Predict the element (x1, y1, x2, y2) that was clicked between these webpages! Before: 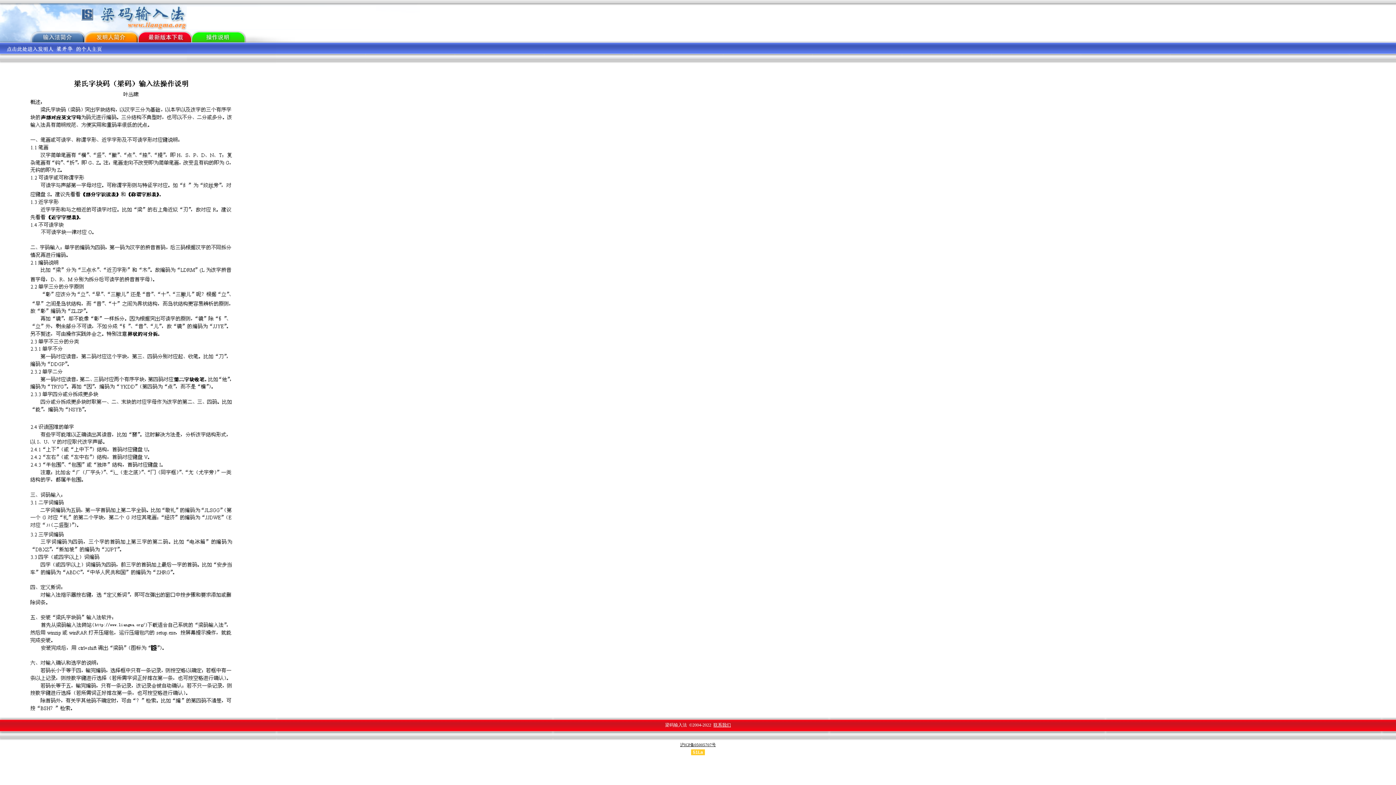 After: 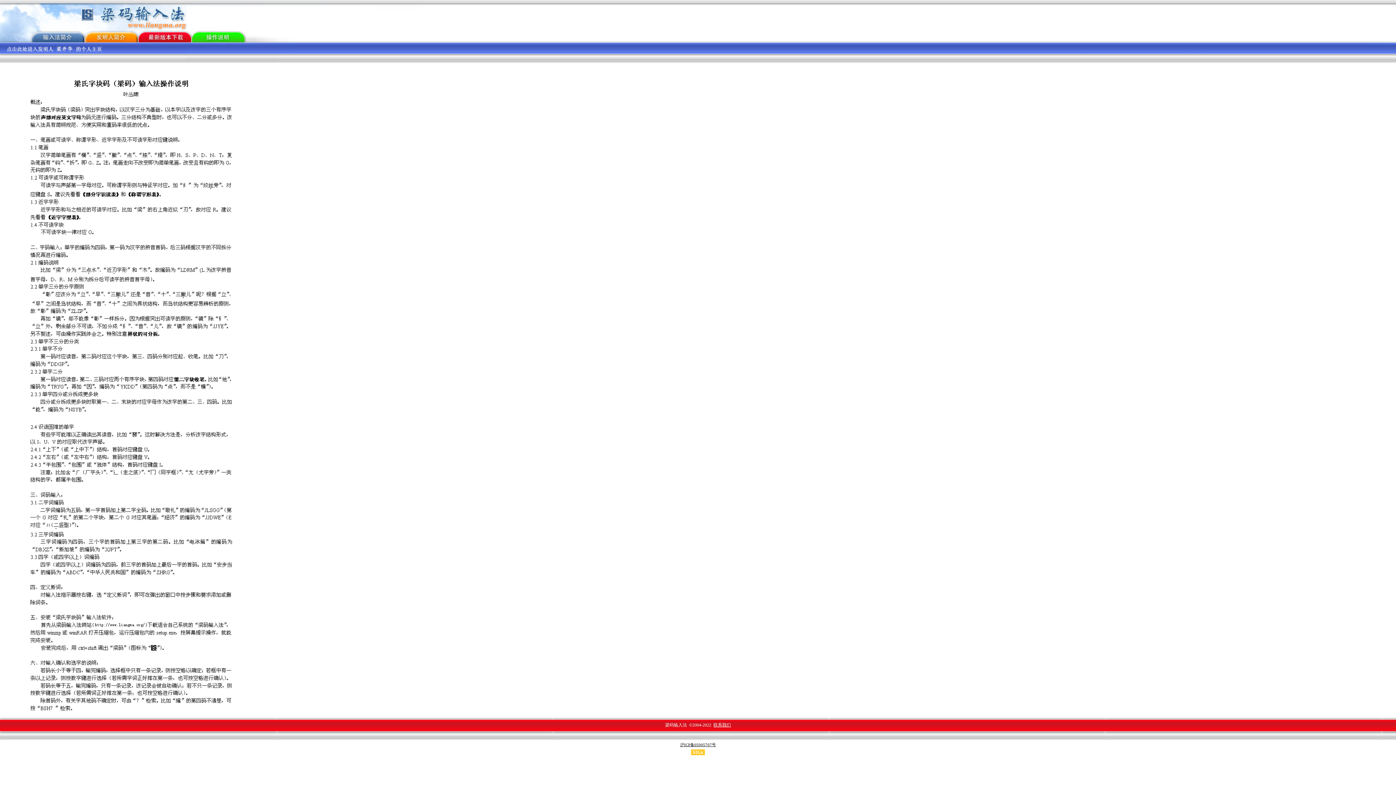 Action: bbox: (680, 742, 716, 747) label: 沪ICP备05005707号